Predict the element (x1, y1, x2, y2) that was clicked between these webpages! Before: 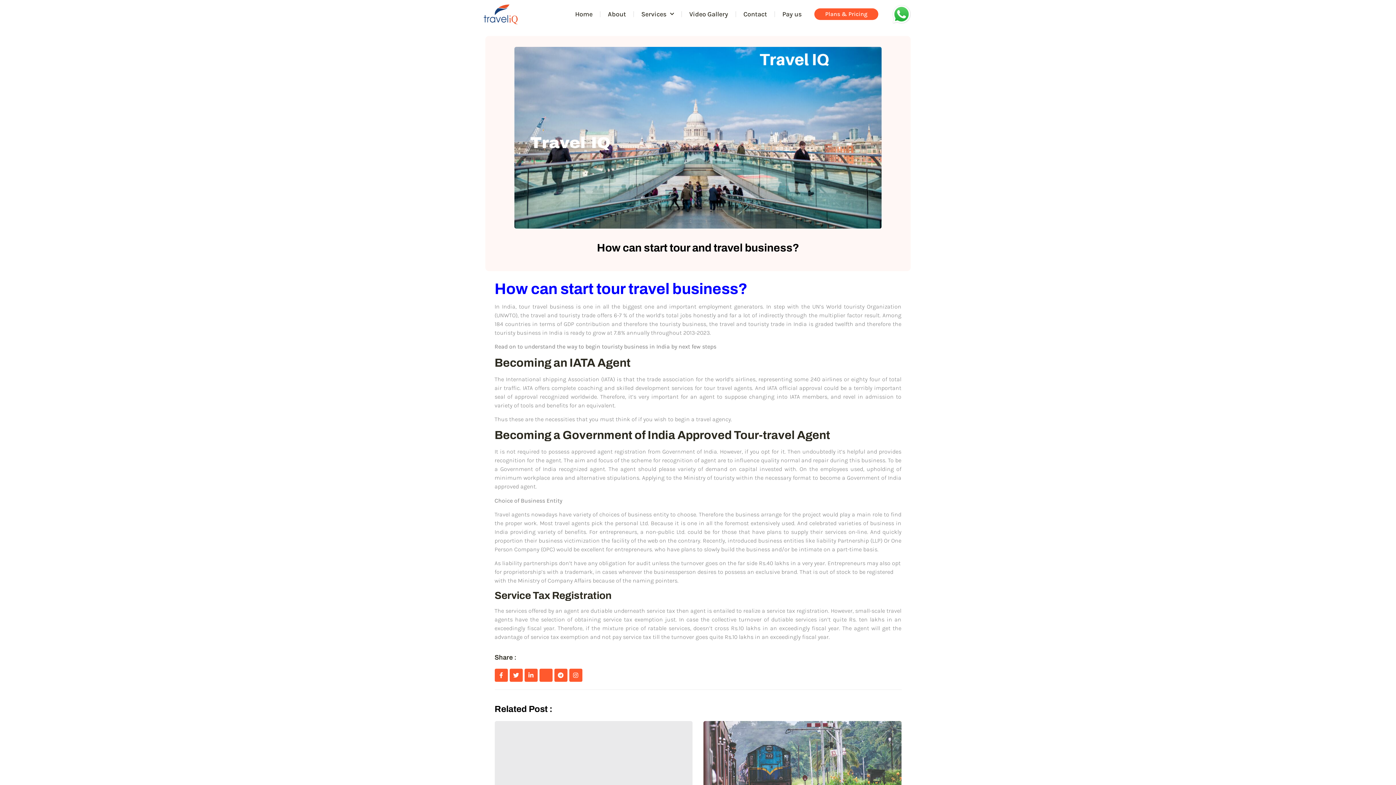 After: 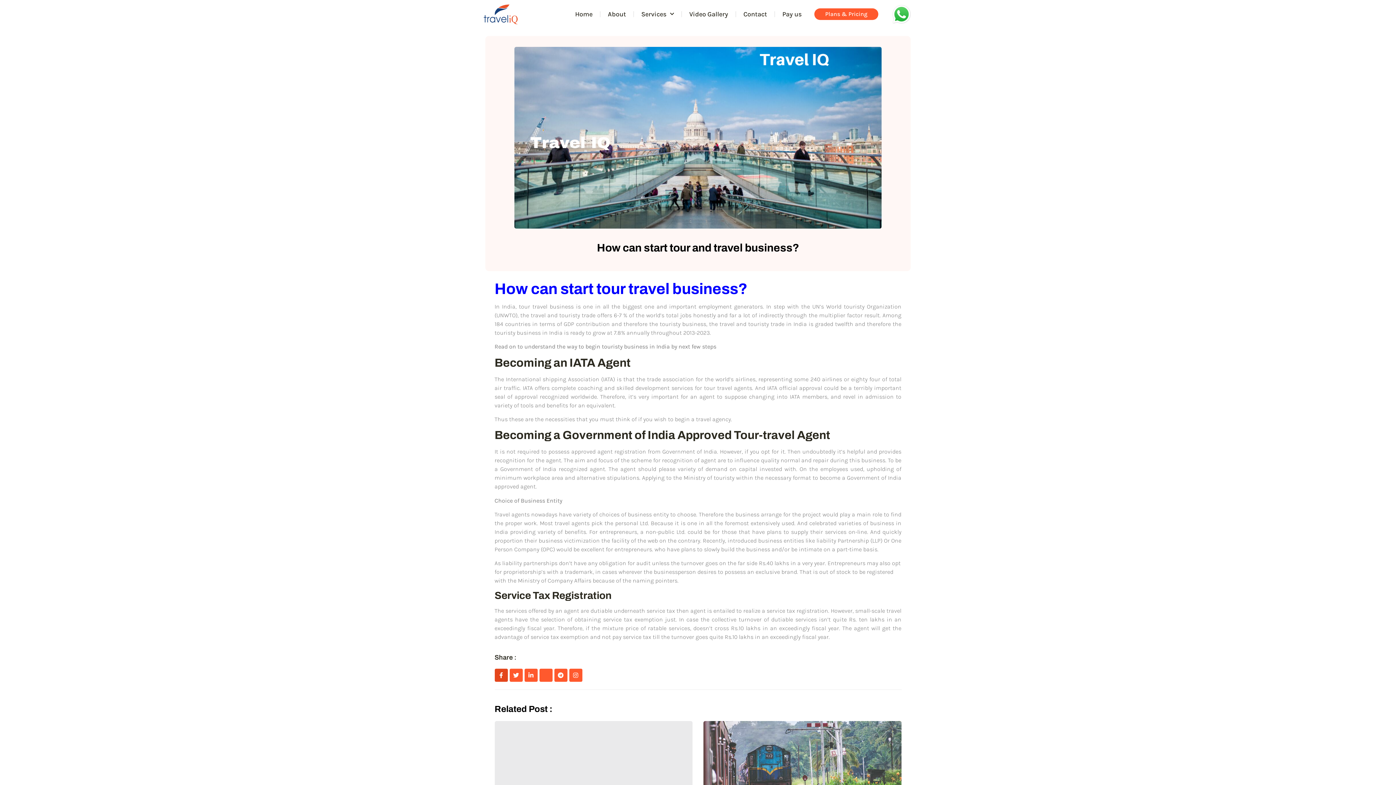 Action: bbox: (494, 669, 507, 682) label: social-share